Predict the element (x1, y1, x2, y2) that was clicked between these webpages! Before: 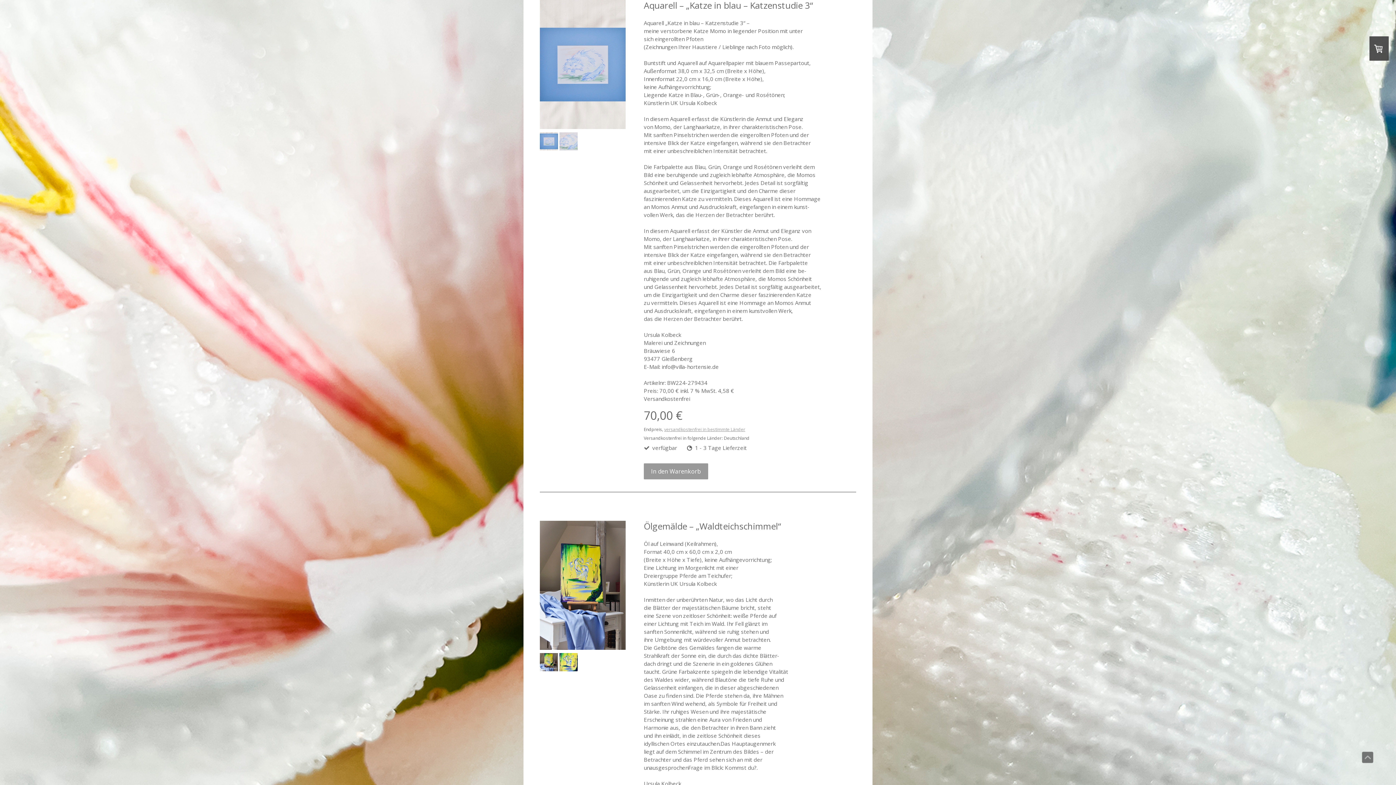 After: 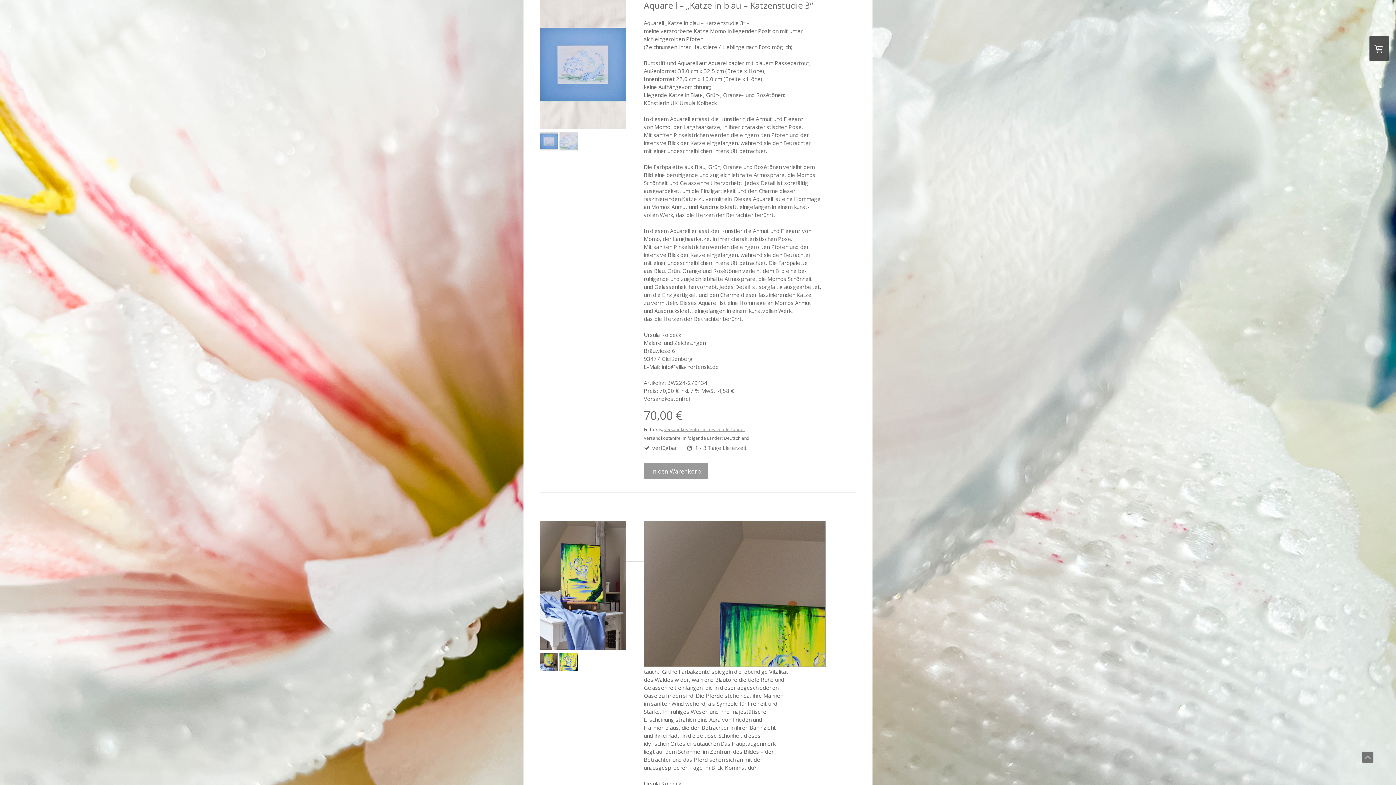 Action: bbox: (540, 521, 636, 651)